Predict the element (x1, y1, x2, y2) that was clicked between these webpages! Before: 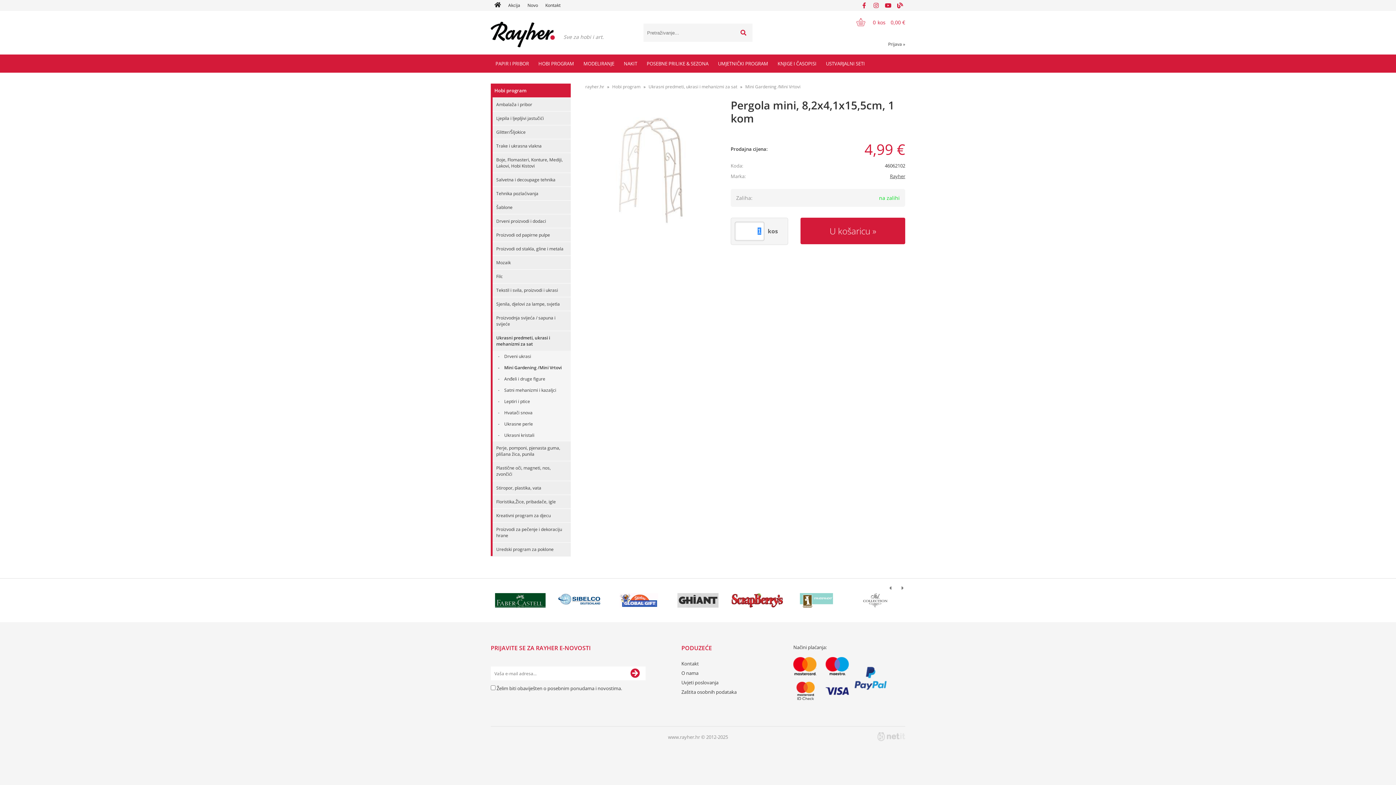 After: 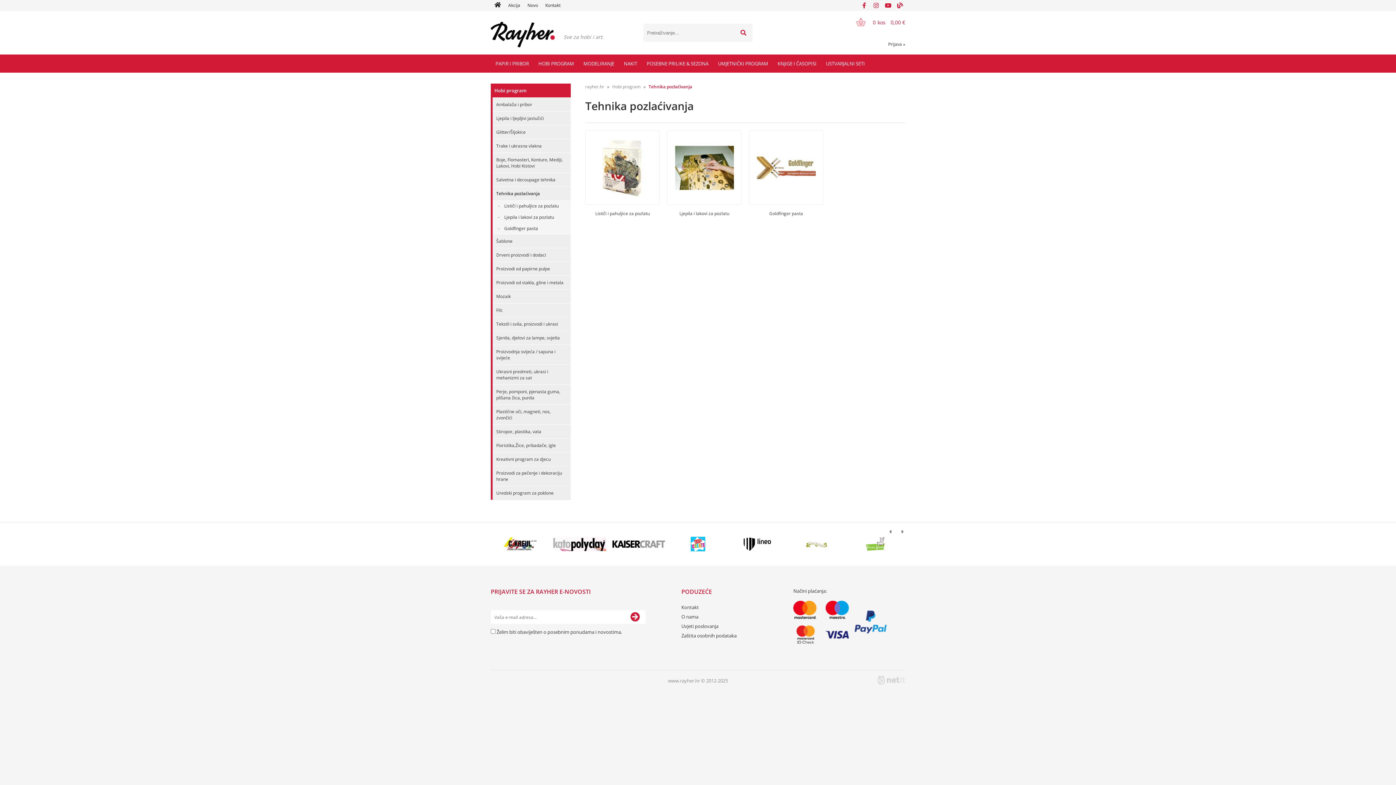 Action: bbox: (492, 186, 570, 200) label: Tehnika pozlaćivanja